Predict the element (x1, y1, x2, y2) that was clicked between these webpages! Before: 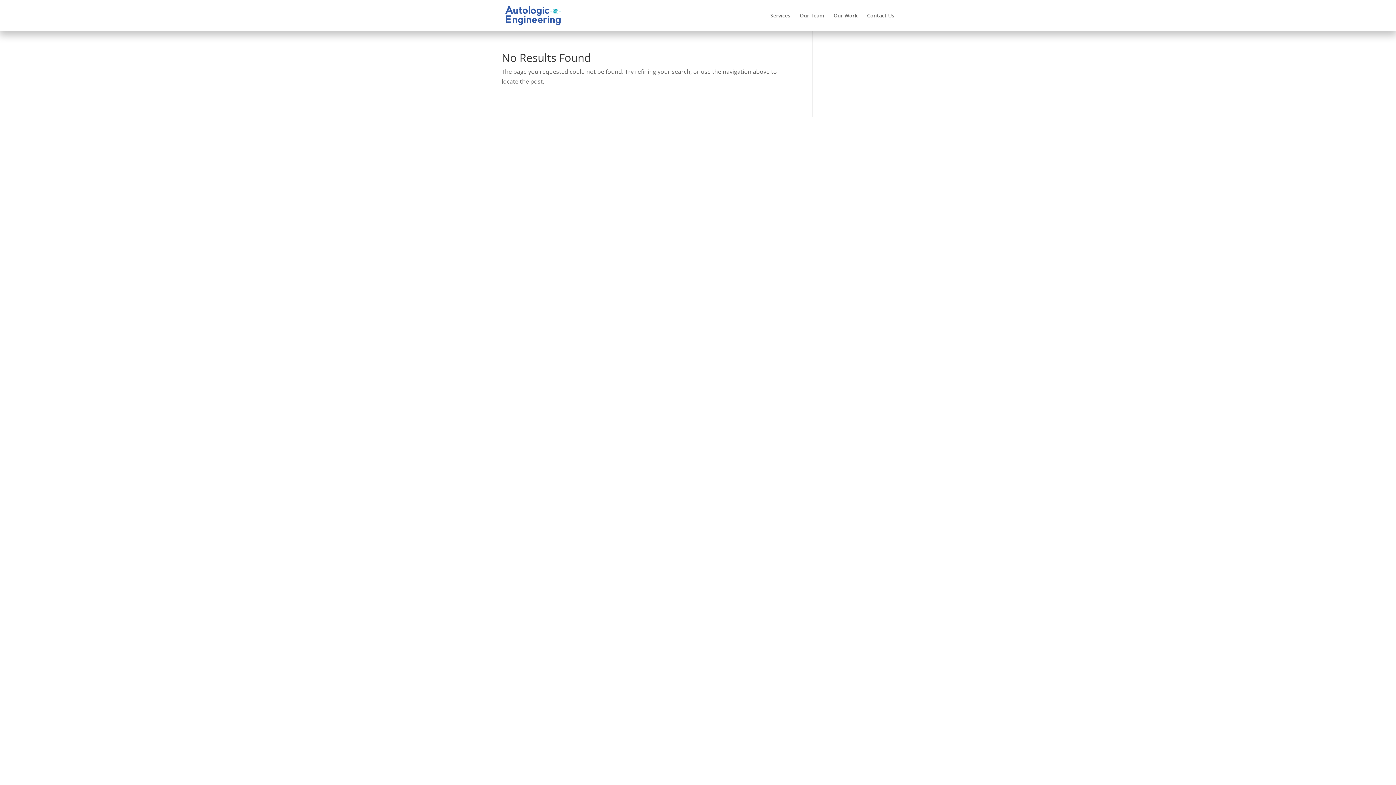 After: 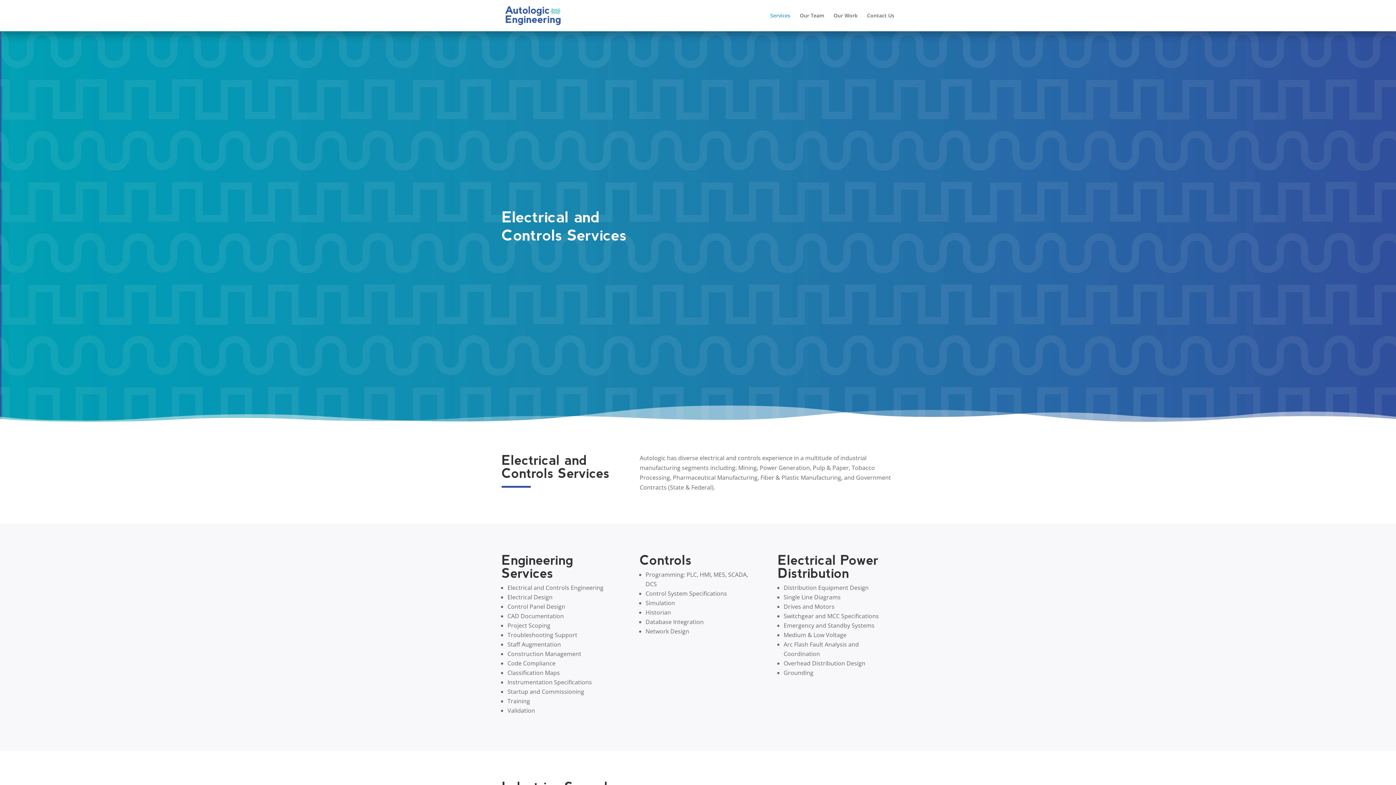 Action: bbox: (770, 13, 790, 31) label: Services